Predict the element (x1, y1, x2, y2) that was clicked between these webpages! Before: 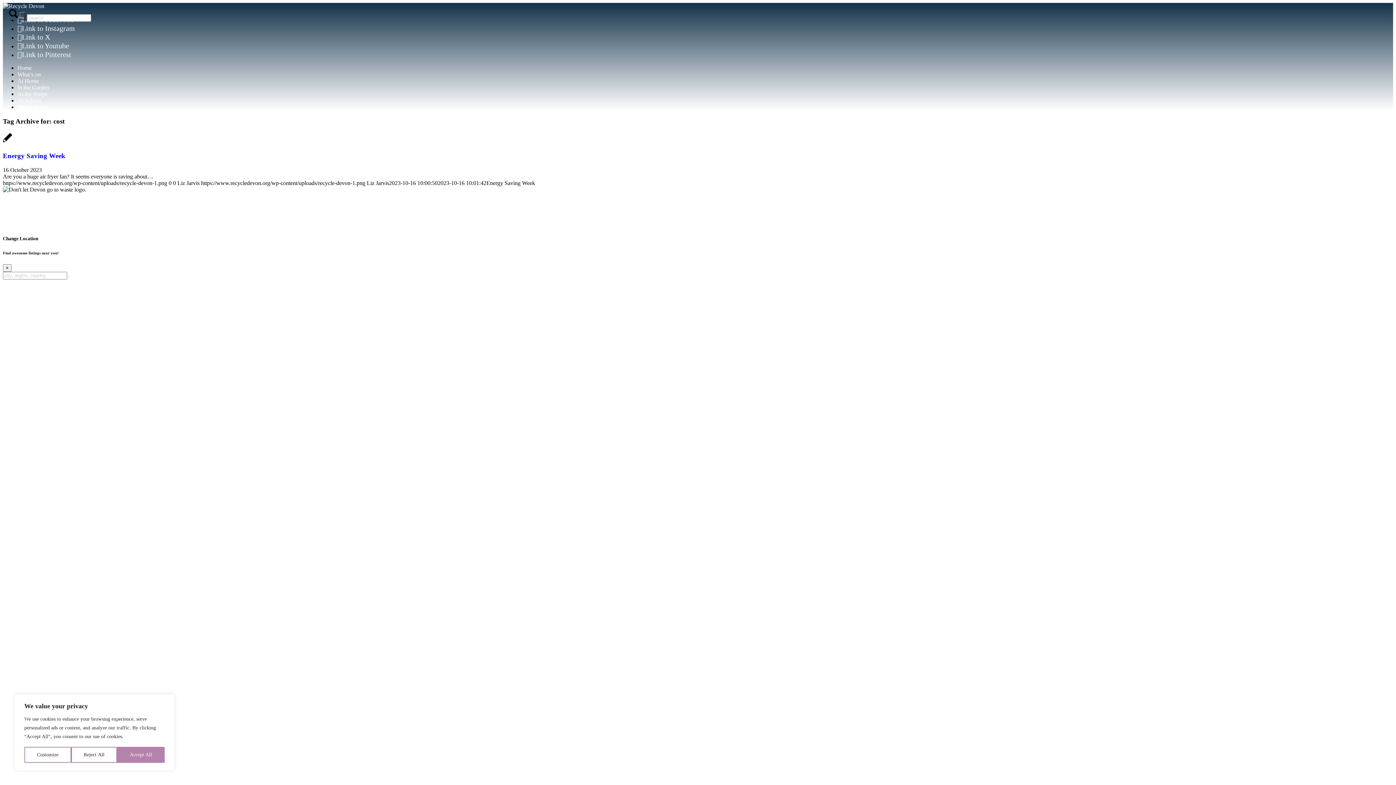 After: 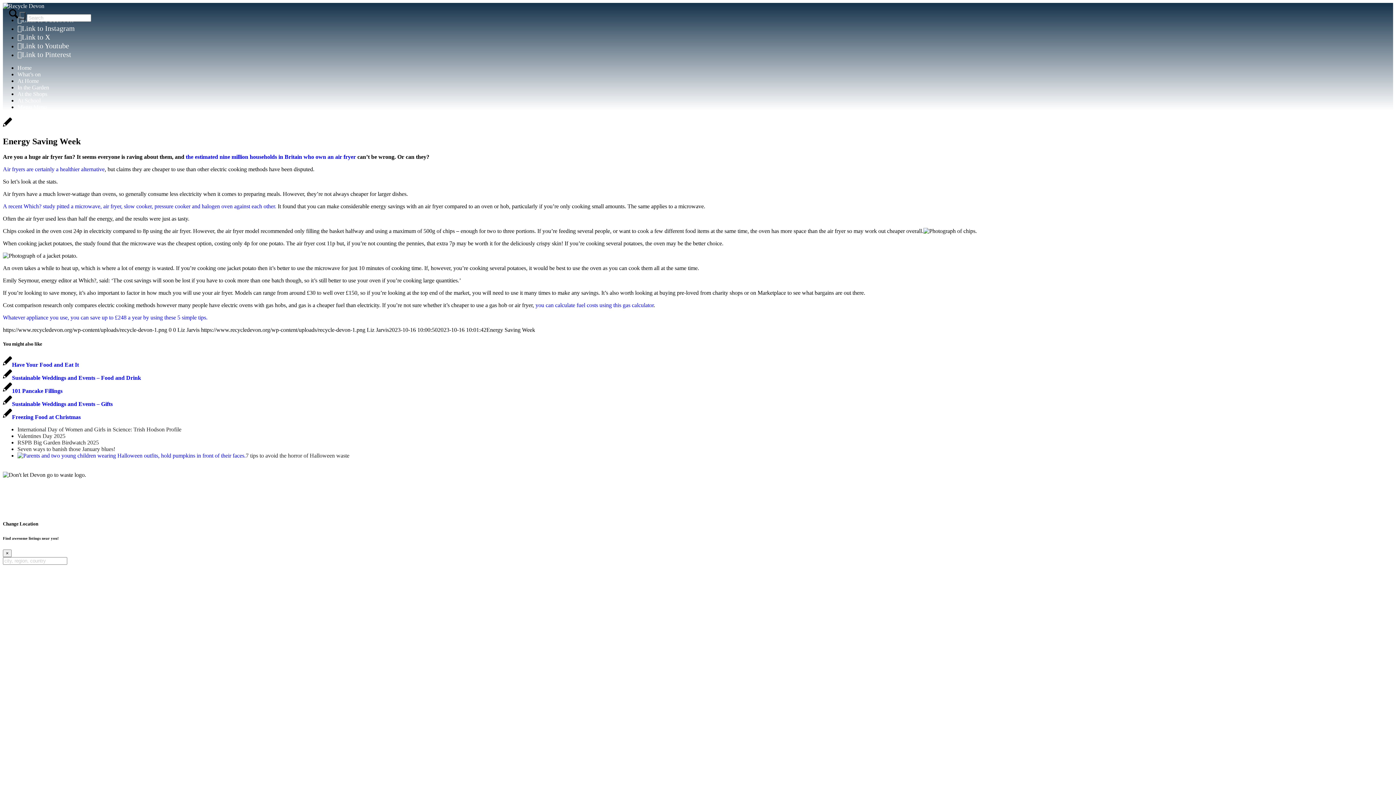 Action: bbox: (2, 138, 12, 144)